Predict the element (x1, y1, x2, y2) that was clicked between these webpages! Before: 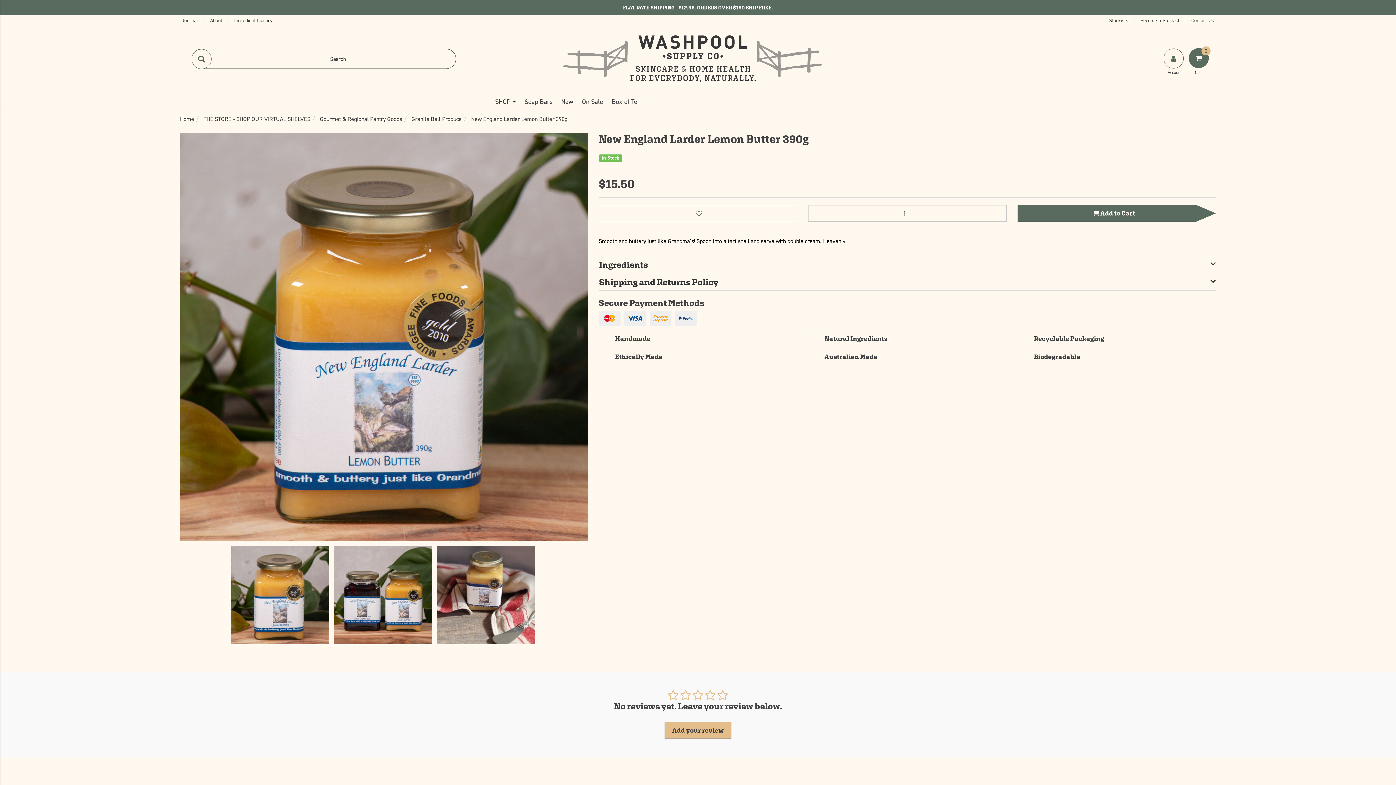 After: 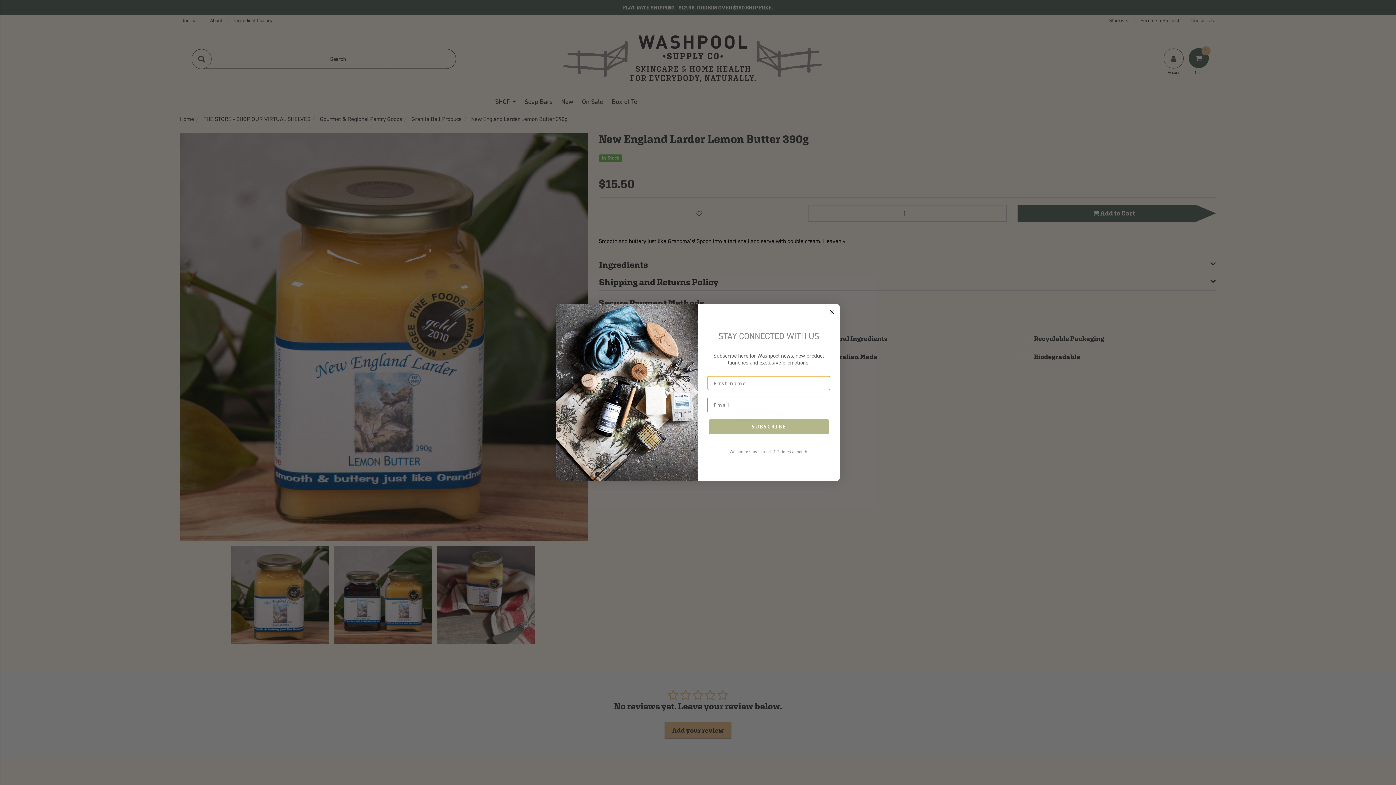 Action: bbox: (1017, 205, 1216, 221) label:  Add to Cart